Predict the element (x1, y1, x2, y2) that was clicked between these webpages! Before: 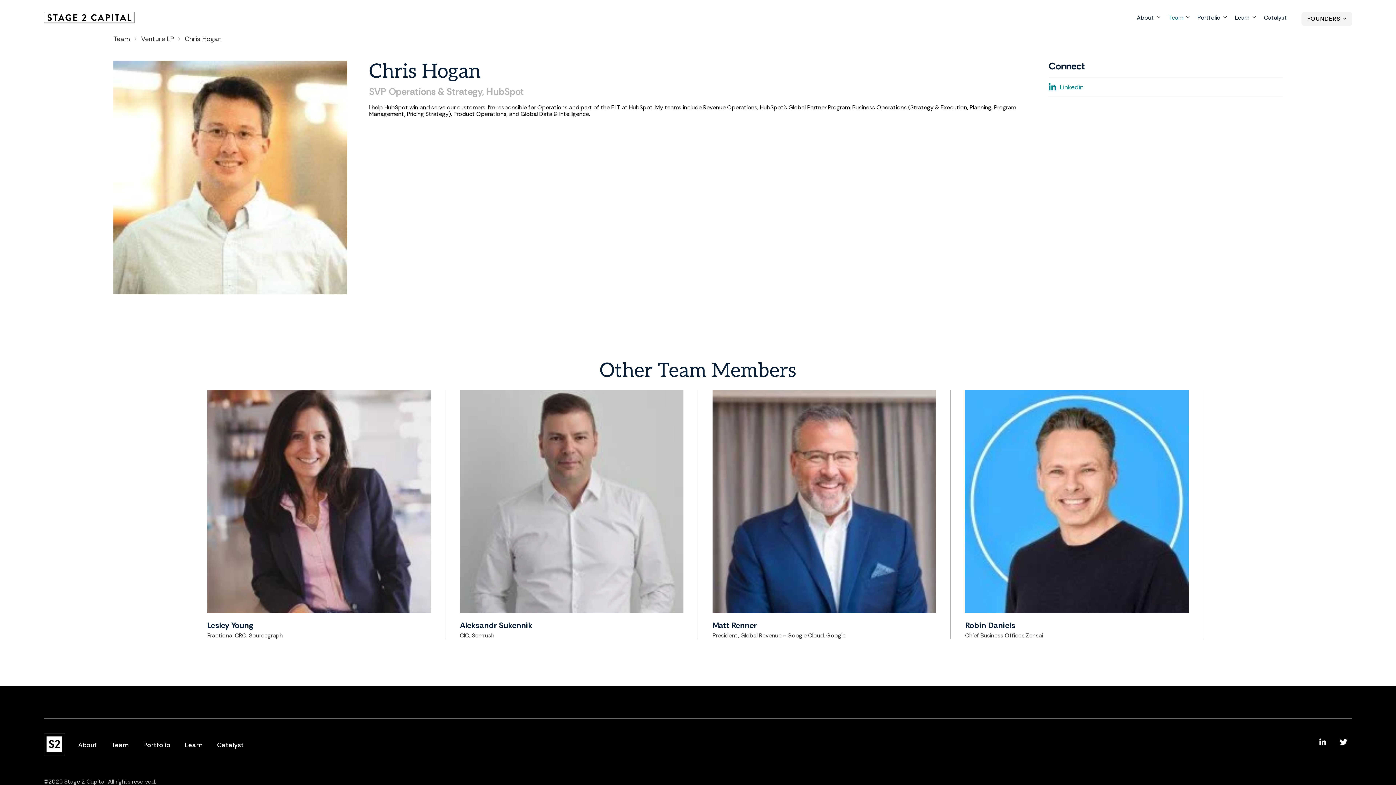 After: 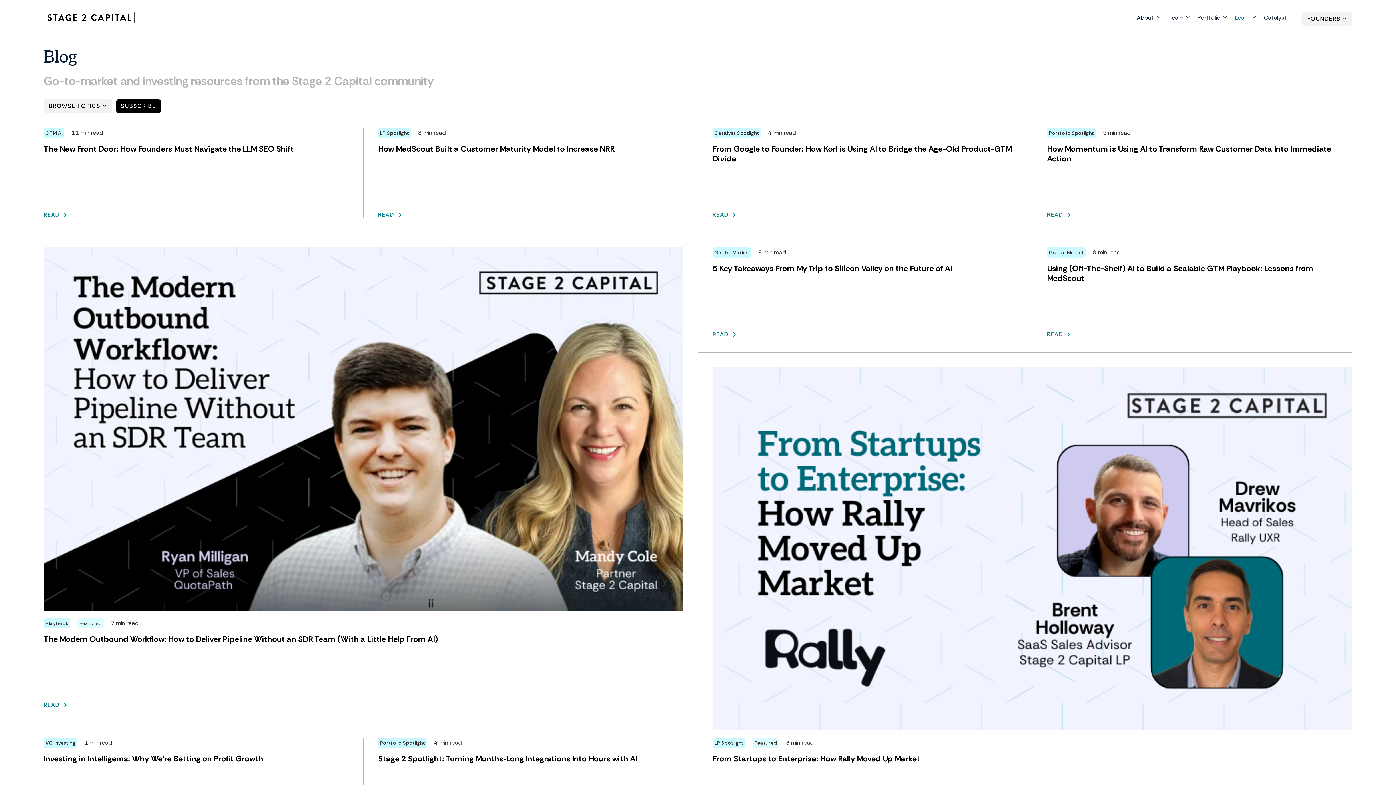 Action: label: Learn bbox: (1229, 9, 1257, 26)